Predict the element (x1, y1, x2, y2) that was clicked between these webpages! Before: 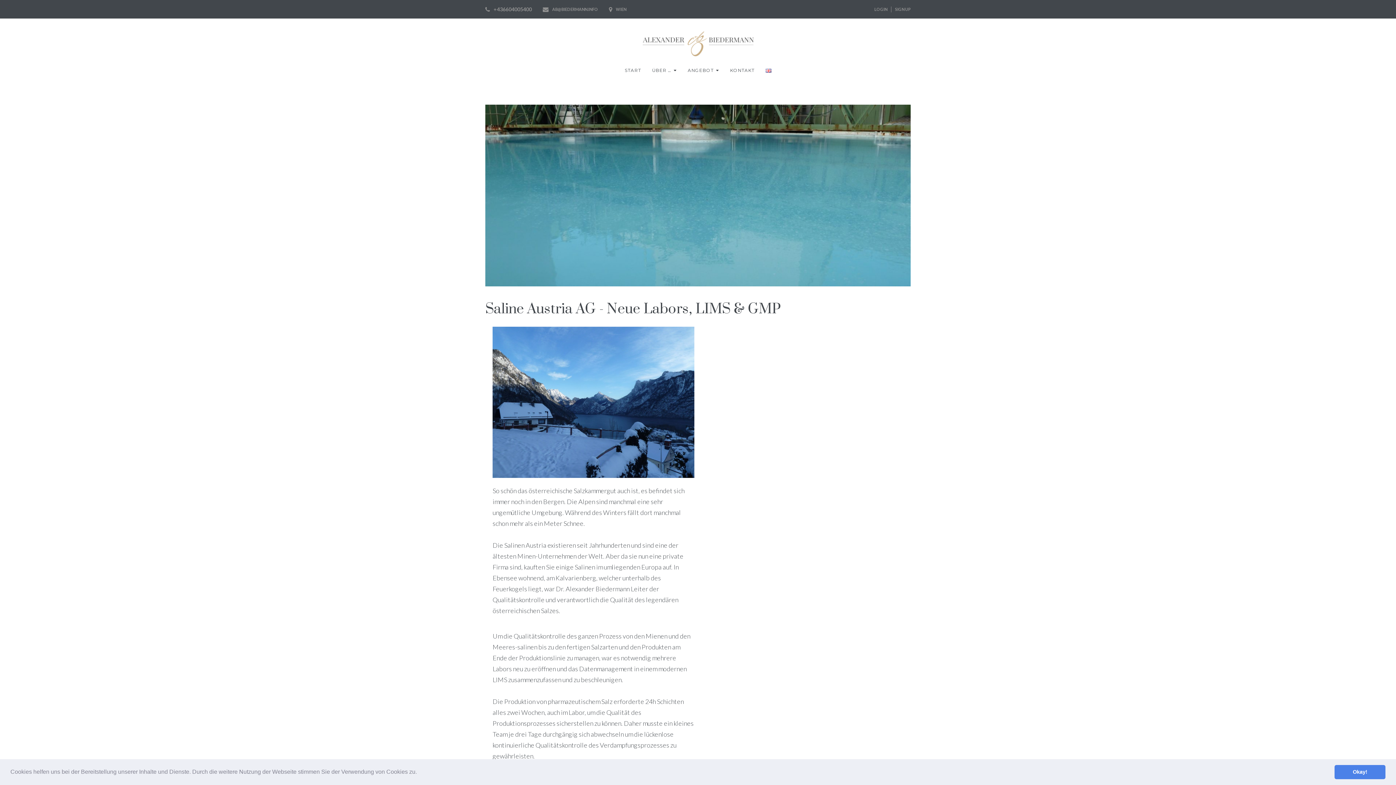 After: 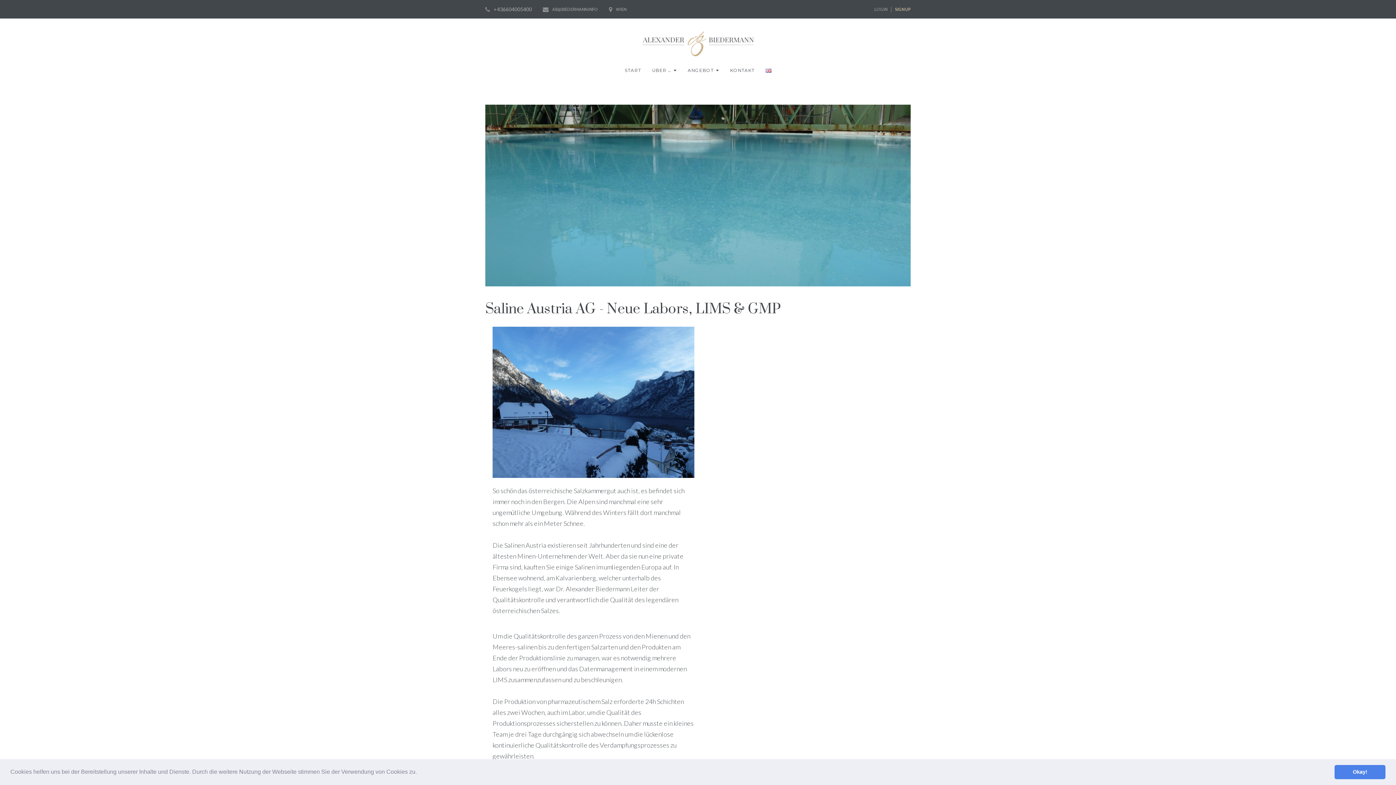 Action: bbox: (895, 6, 910, 11) label: SIGN UP